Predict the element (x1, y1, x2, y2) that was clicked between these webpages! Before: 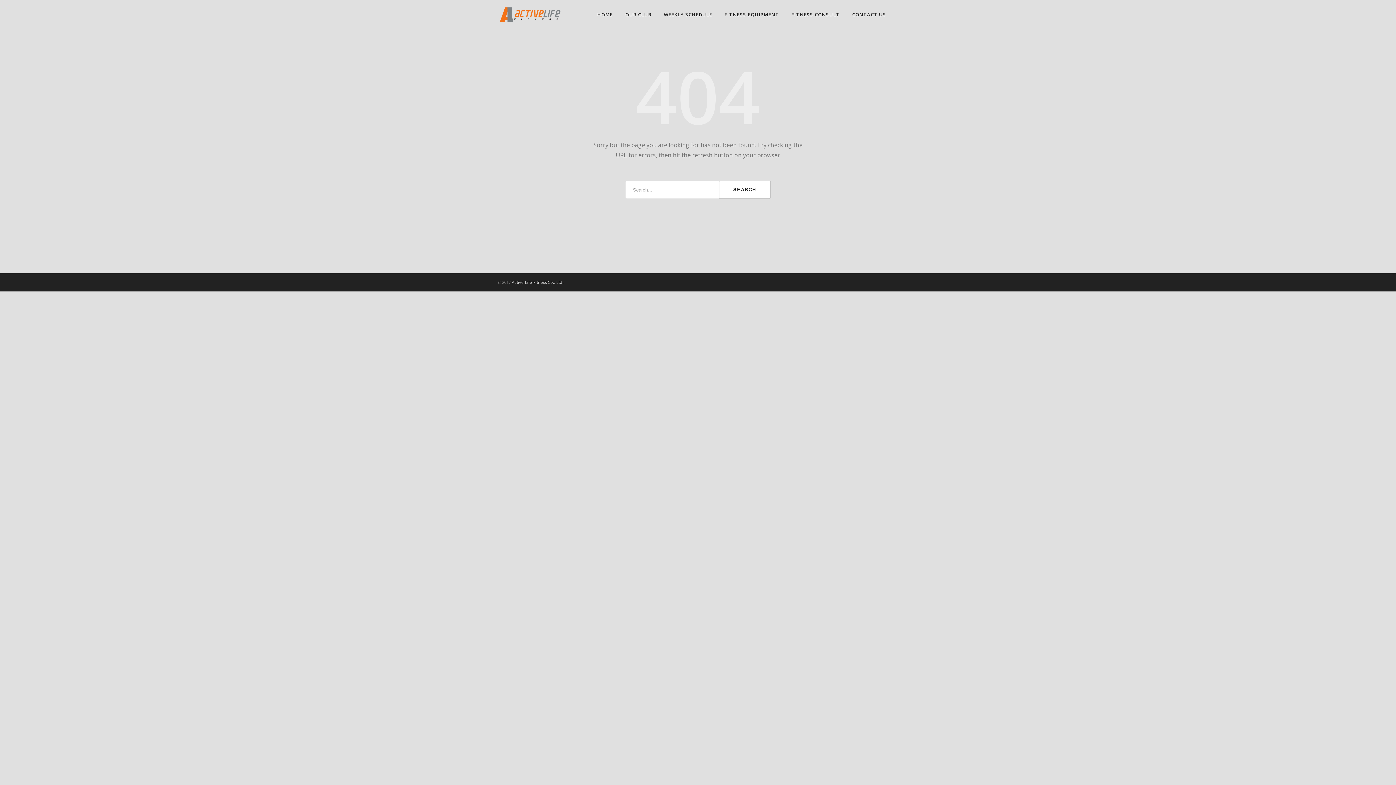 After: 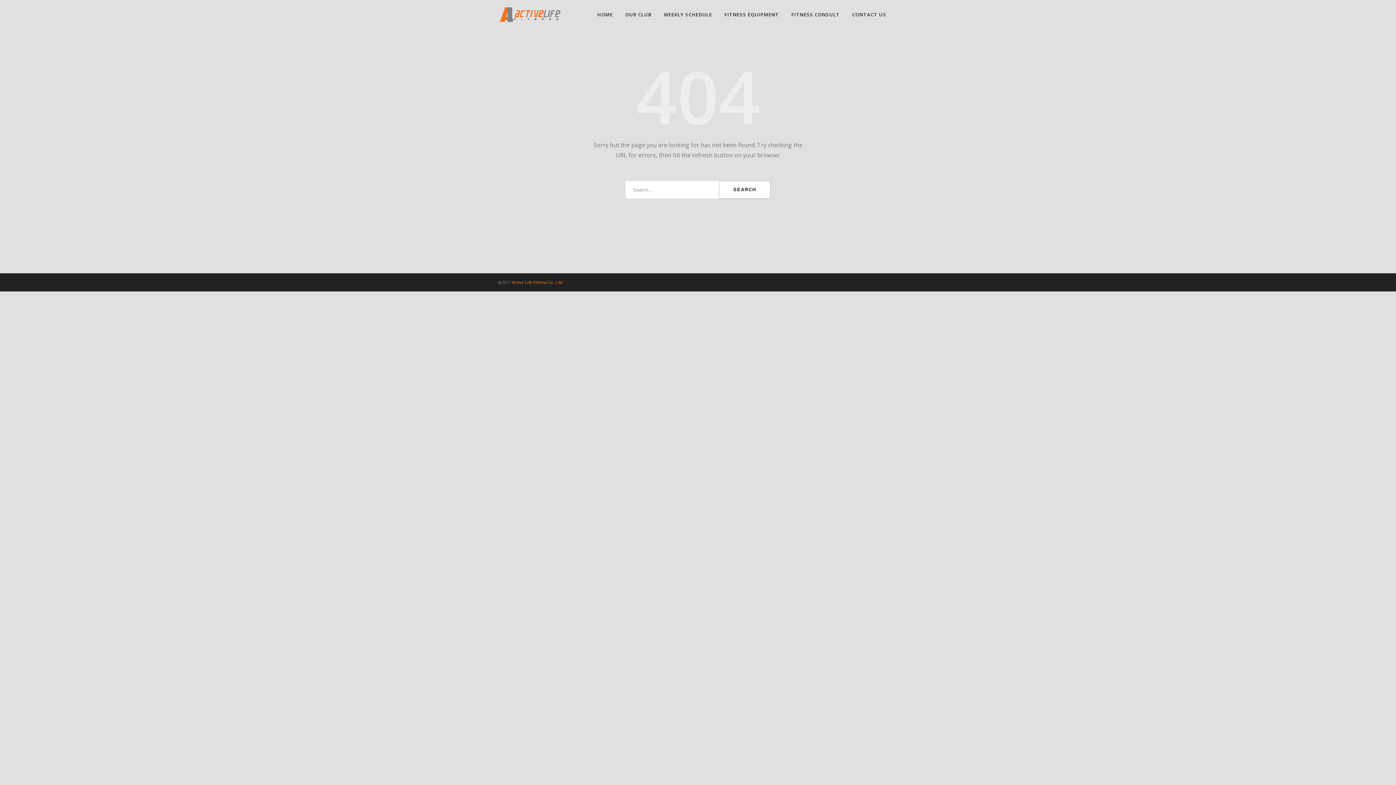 Action: bbox: (512, 279, 563, 285) label: Active Life Fitness Co., Ltd.